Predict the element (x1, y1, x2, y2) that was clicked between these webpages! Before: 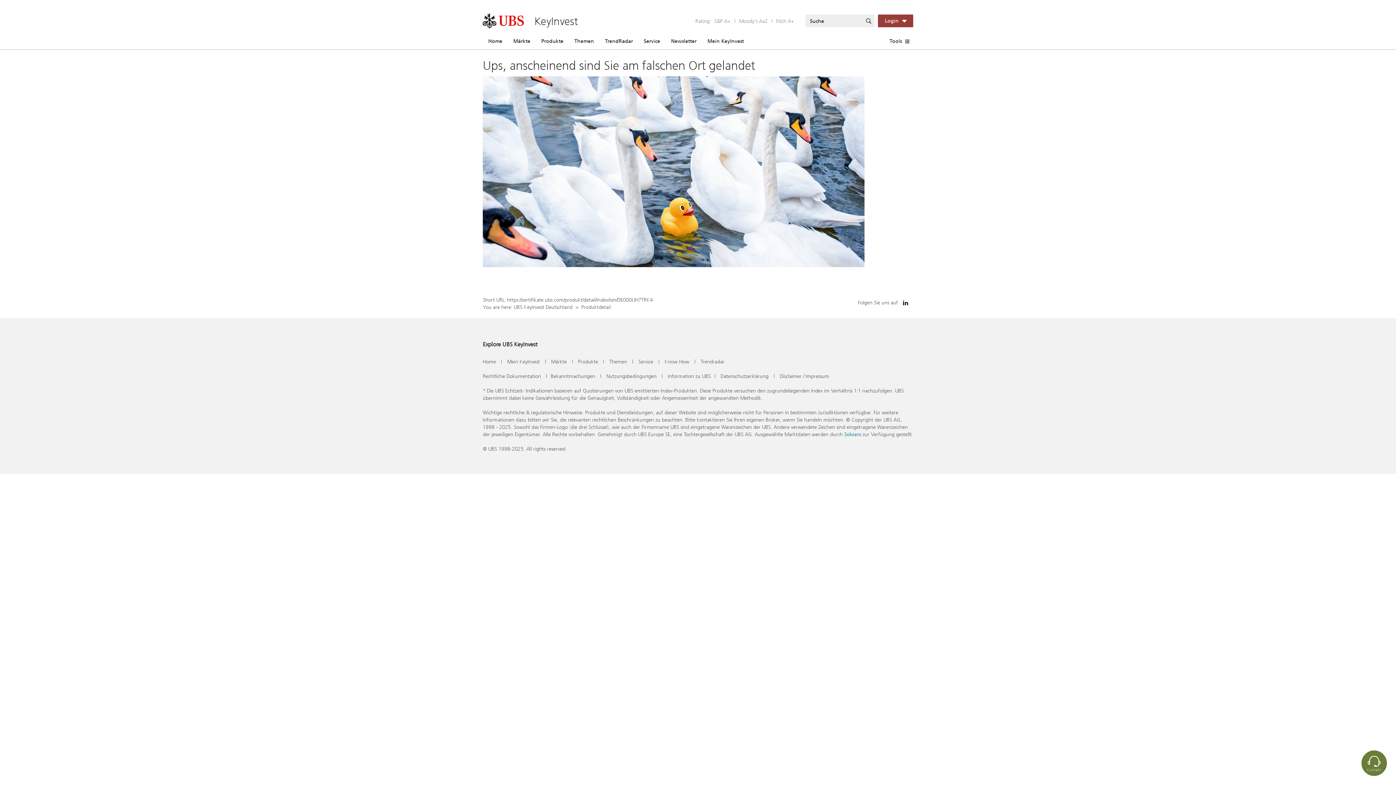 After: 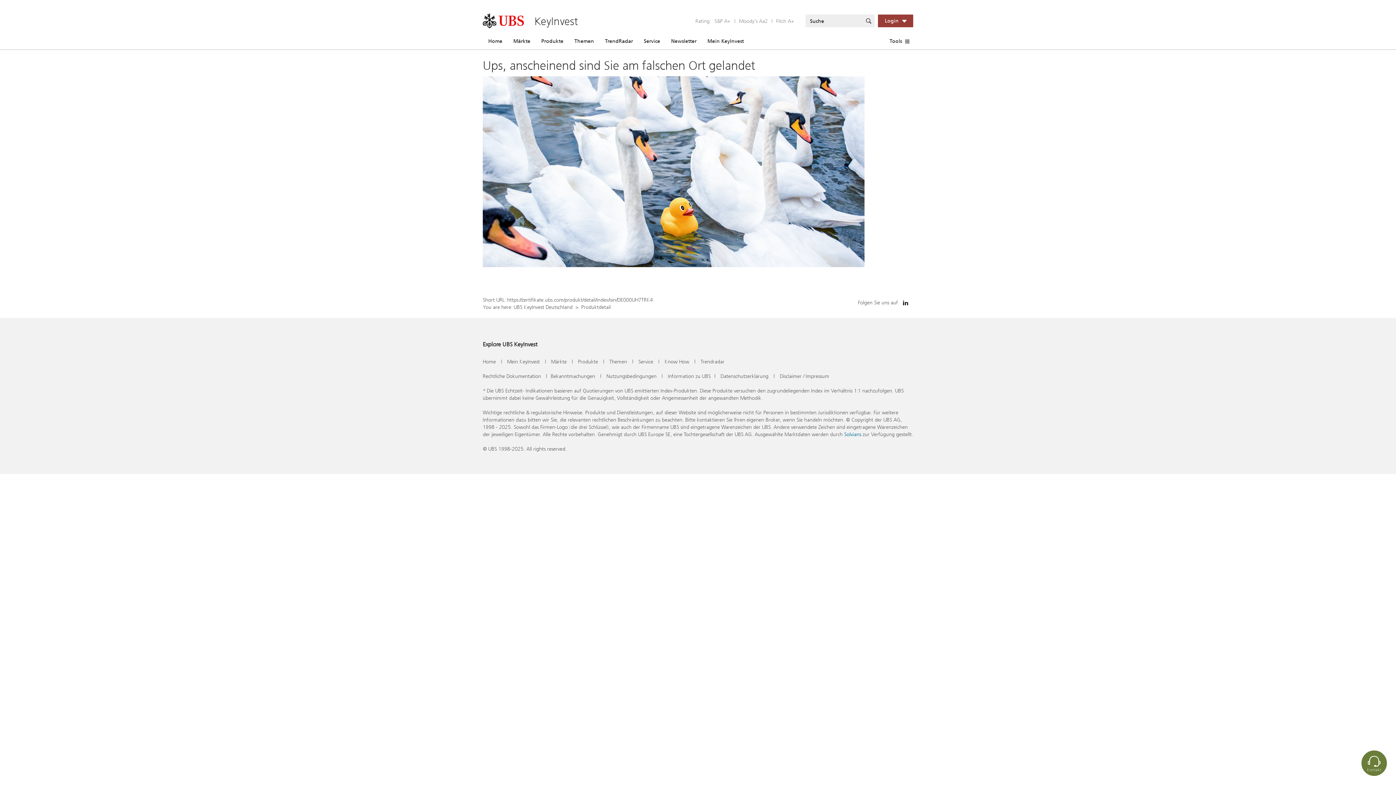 Action: bbox: (898, 296, 913, 310)